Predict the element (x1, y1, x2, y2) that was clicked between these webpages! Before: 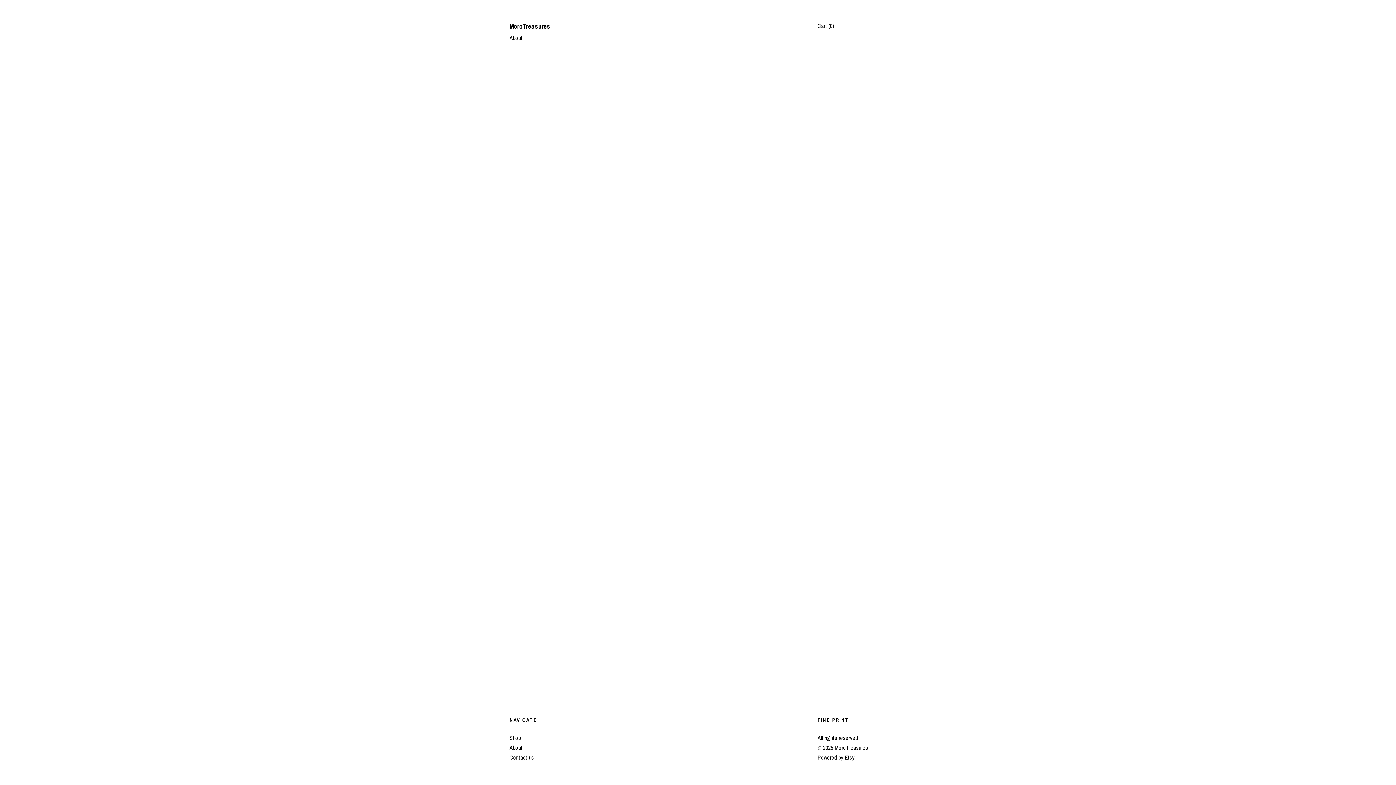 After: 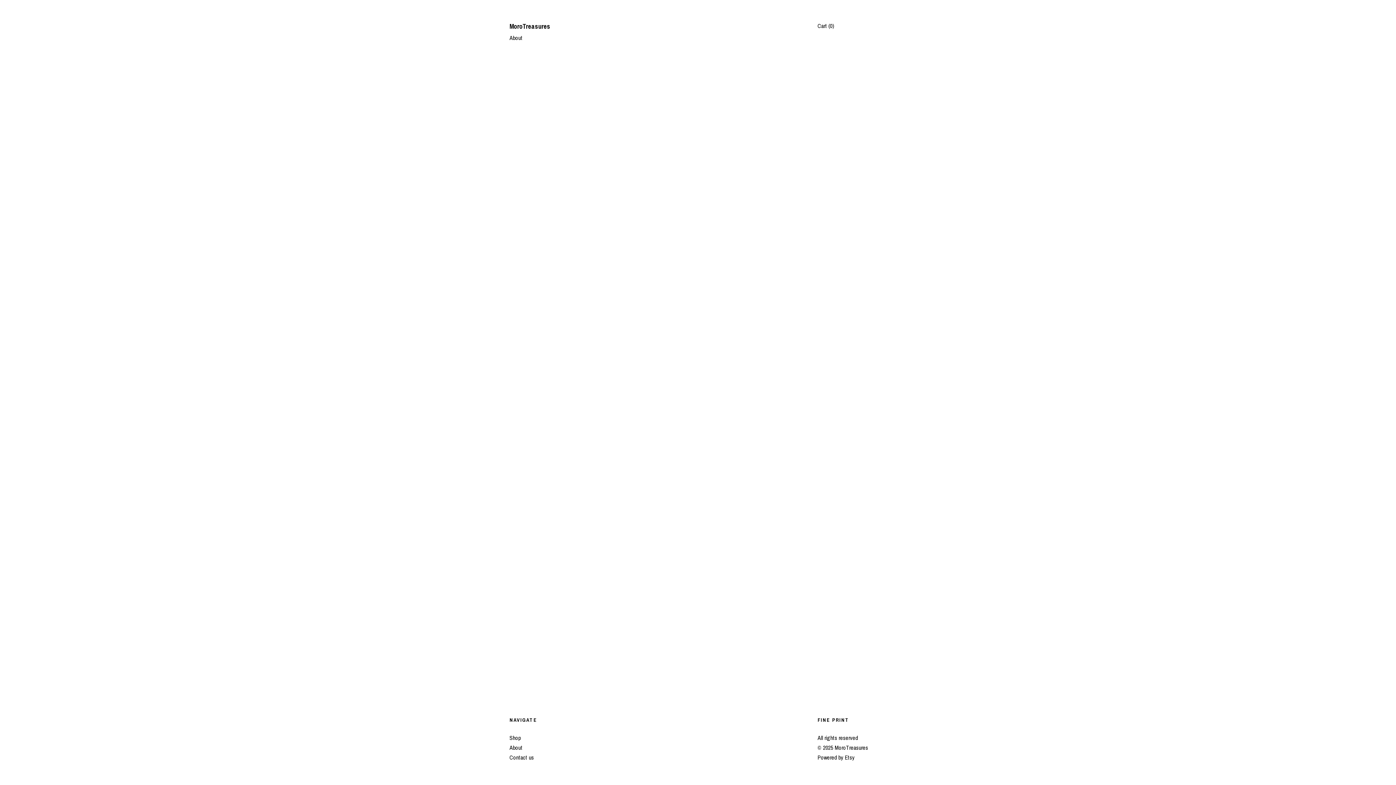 Action: bbox: (509, 33, 522, 41) label: About